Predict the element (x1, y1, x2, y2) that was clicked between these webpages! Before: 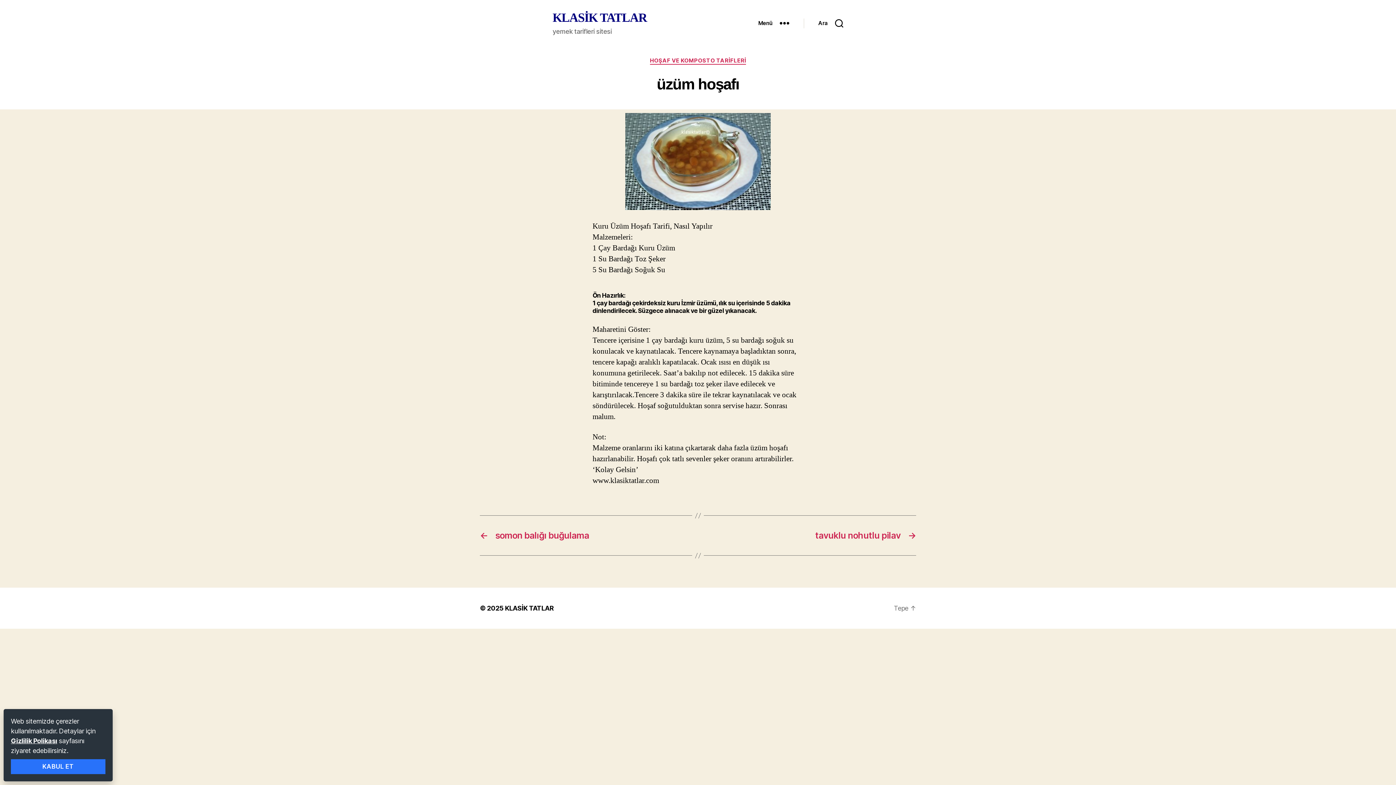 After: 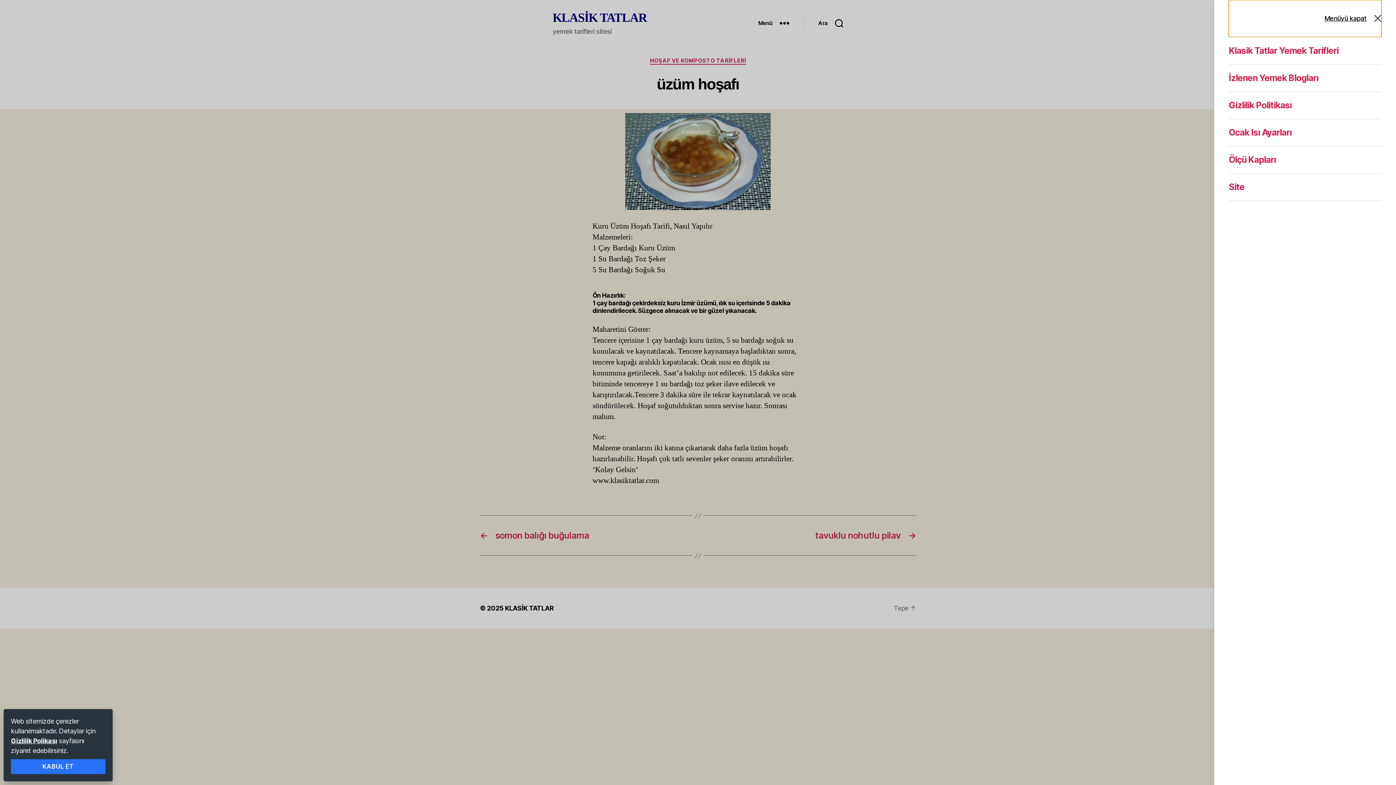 Action: bbox: (743, 15, 803, 31) label: Menü